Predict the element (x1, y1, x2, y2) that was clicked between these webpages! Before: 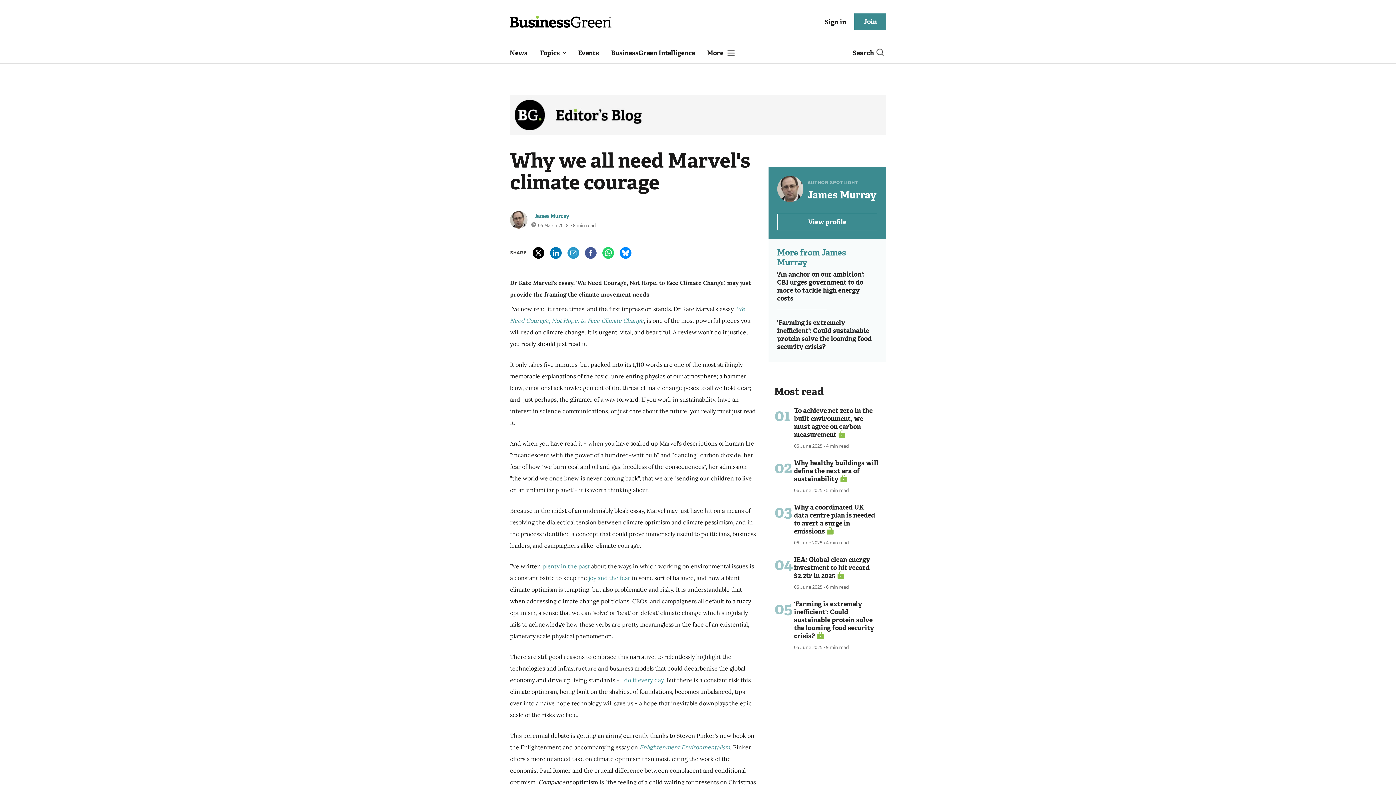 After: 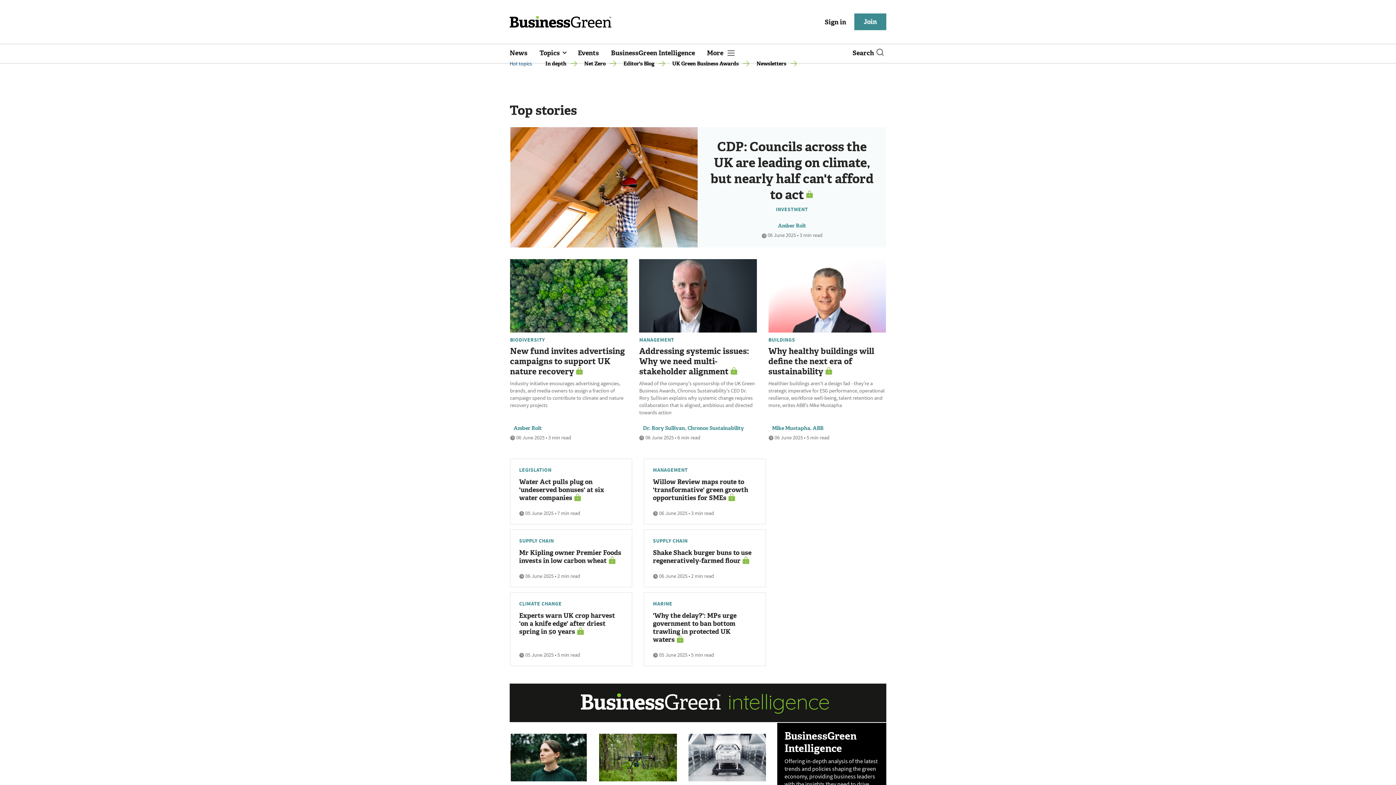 Action: bbox: (509, 19, 611, 23)